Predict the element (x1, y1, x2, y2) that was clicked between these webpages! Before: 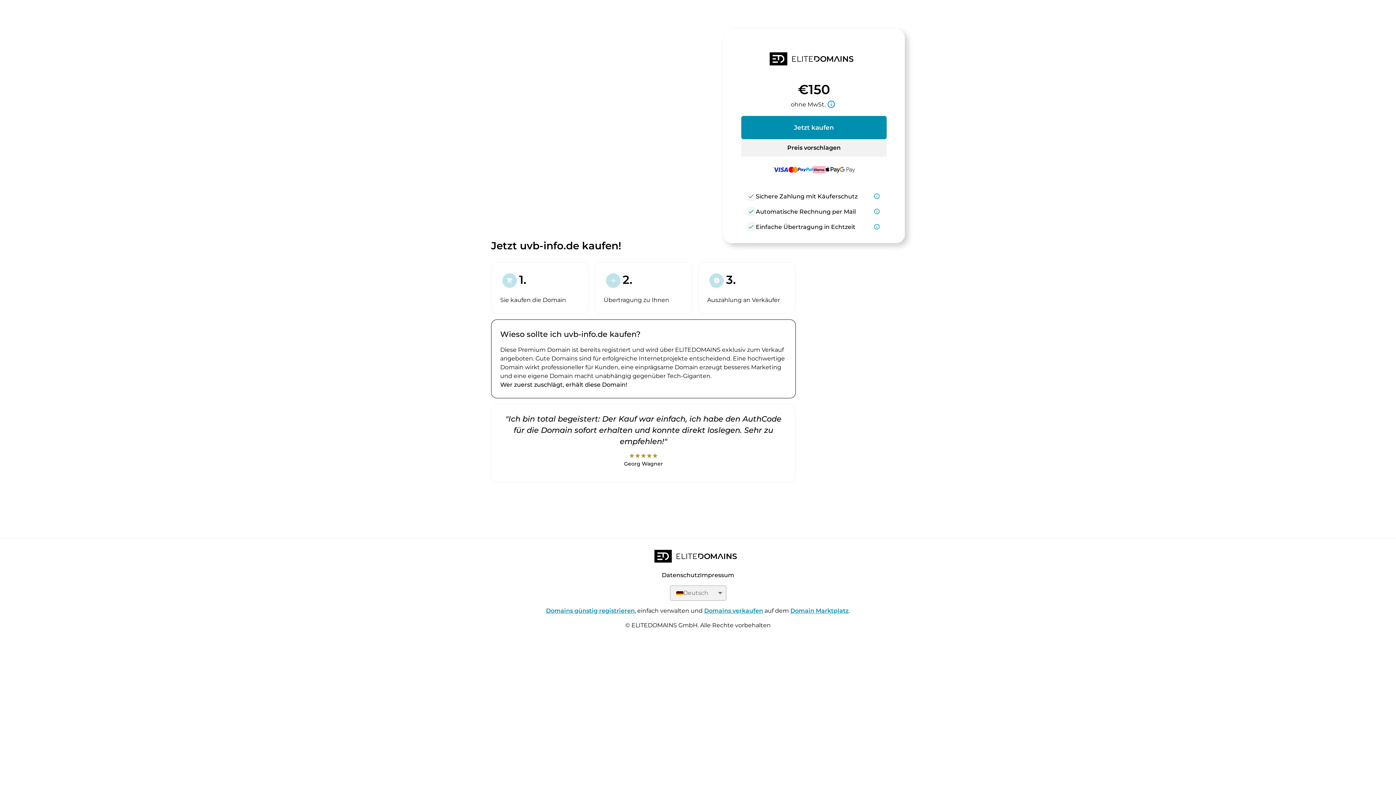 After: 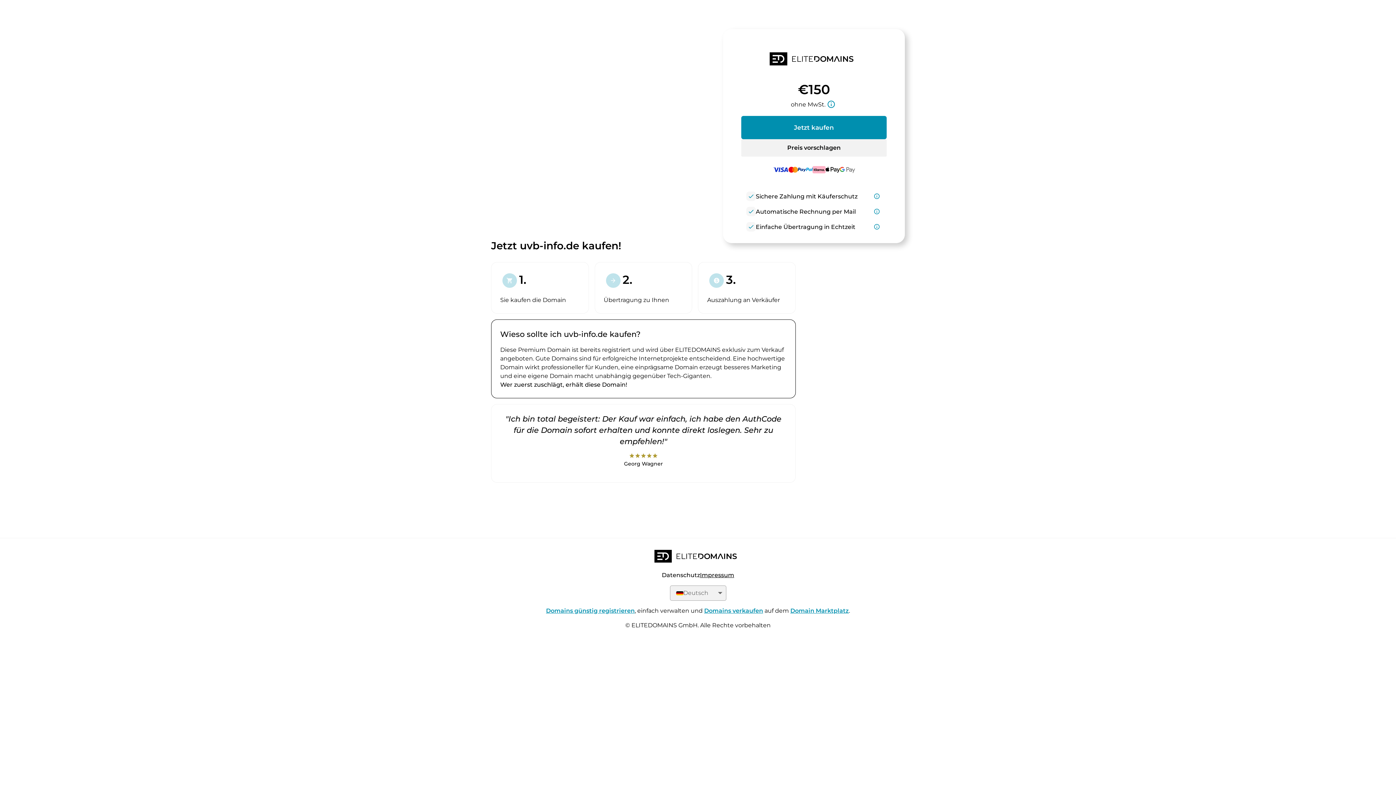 Action: label: Impressum bbox: (700, 572, 734, 579)